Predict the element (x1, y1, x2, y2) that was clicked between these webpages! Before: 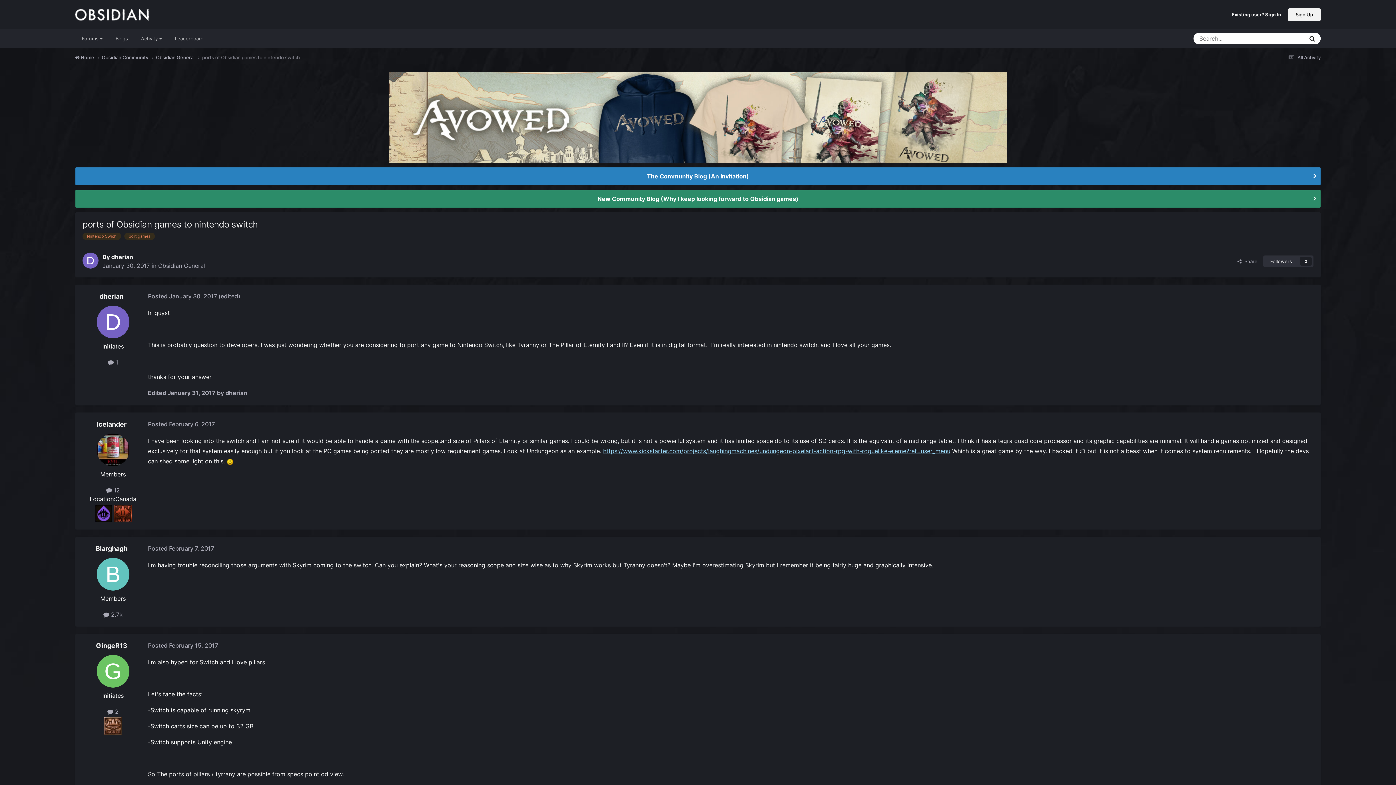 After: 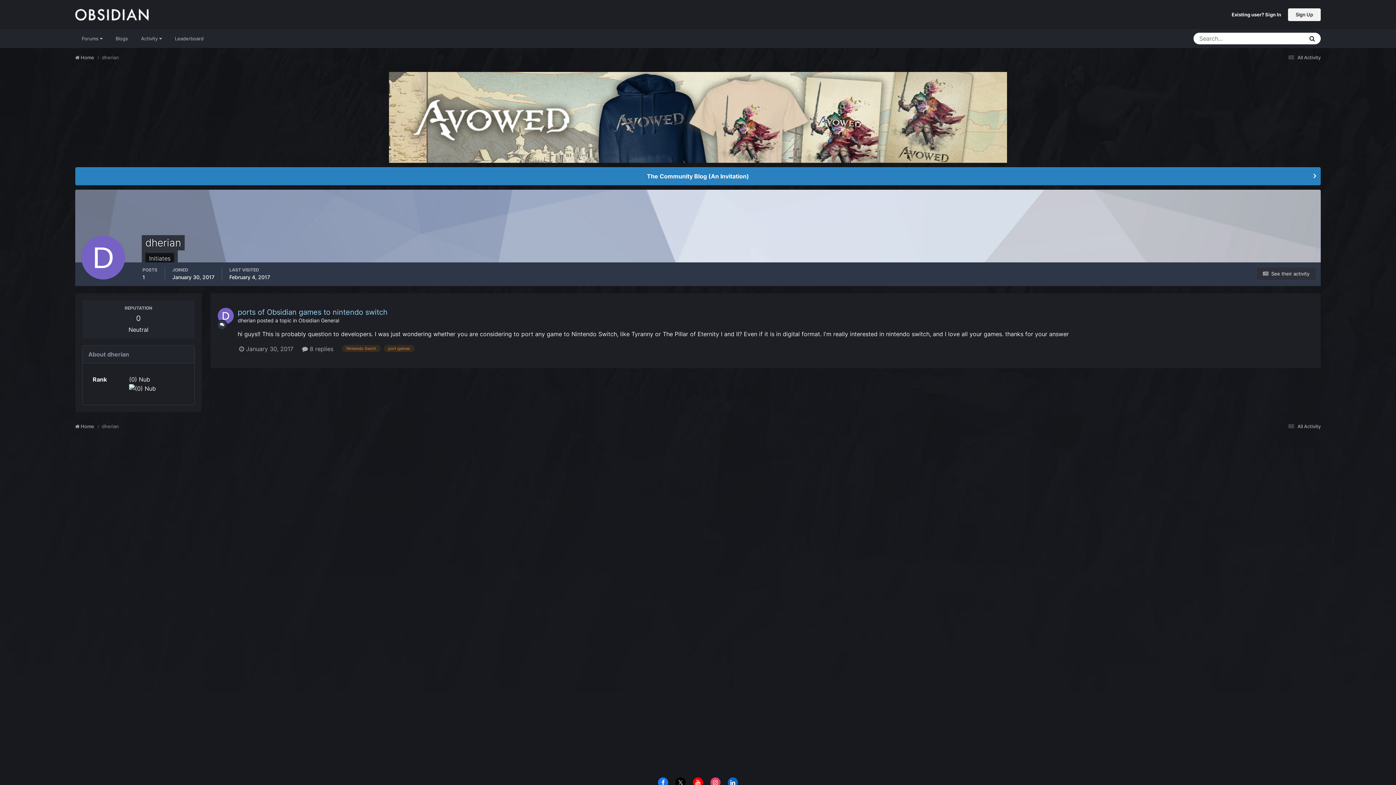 Action: bbox: (111, 253, 133, 260) label: dherian